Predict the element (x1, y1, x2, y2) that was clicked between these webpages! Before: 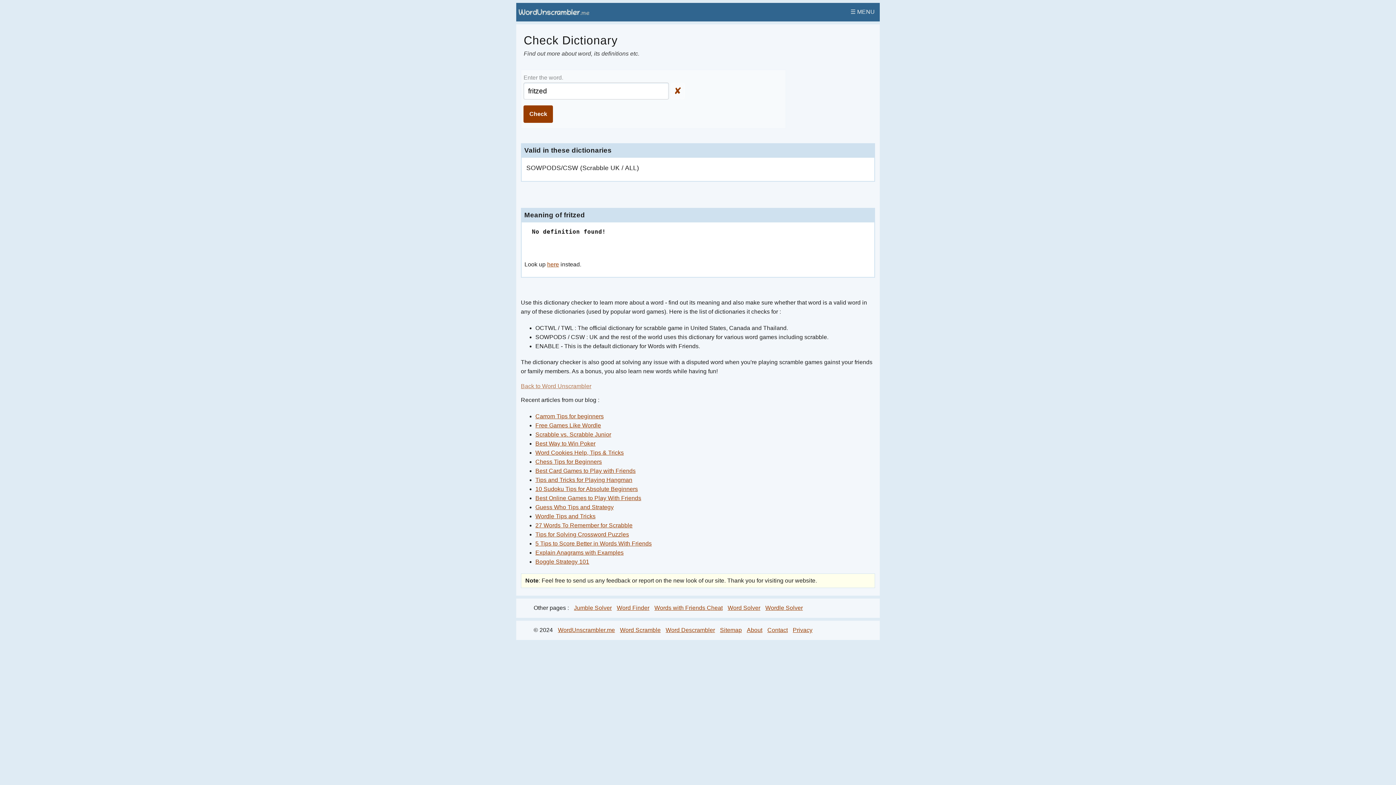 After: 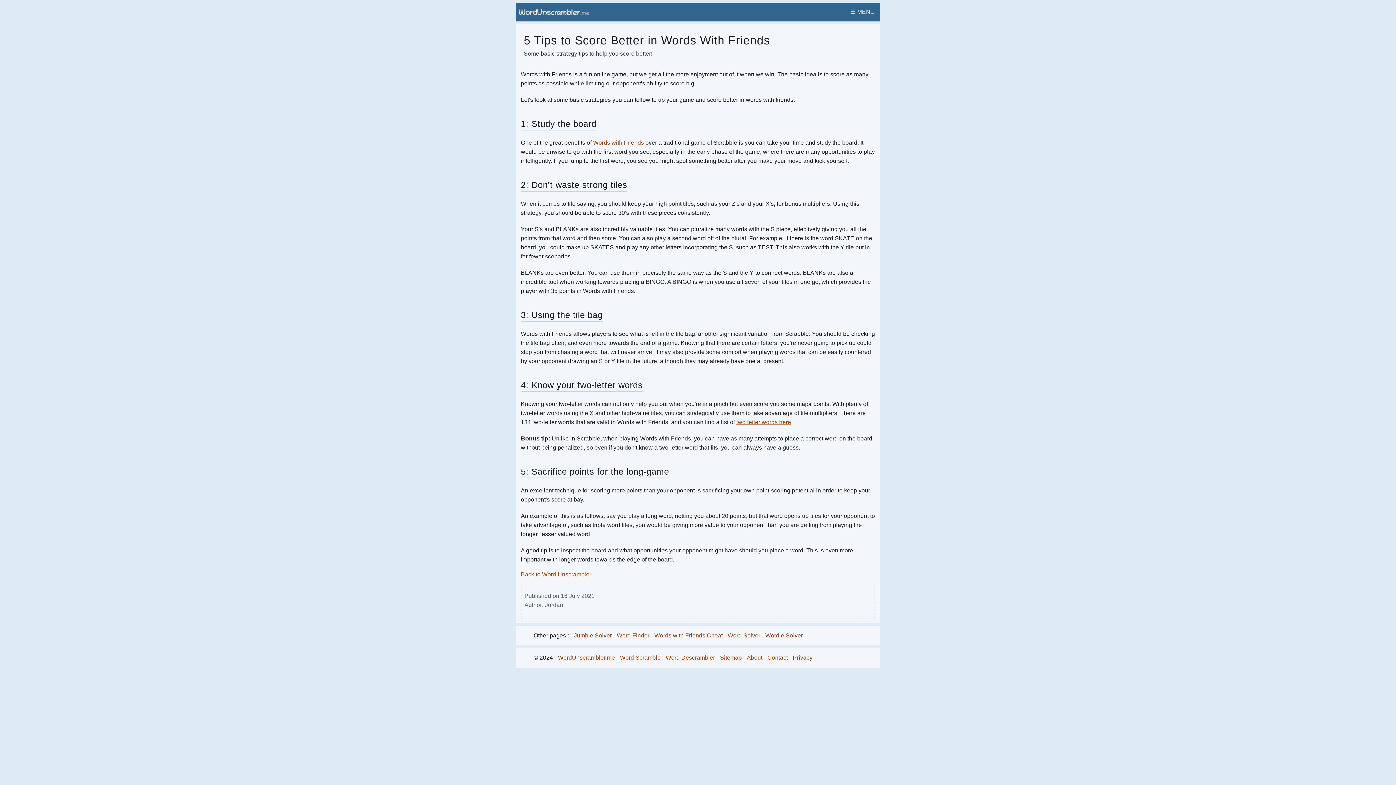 Action: bbox: (535, 540, 651, 546) label: 5 Tips to Score Better in Words With Friends